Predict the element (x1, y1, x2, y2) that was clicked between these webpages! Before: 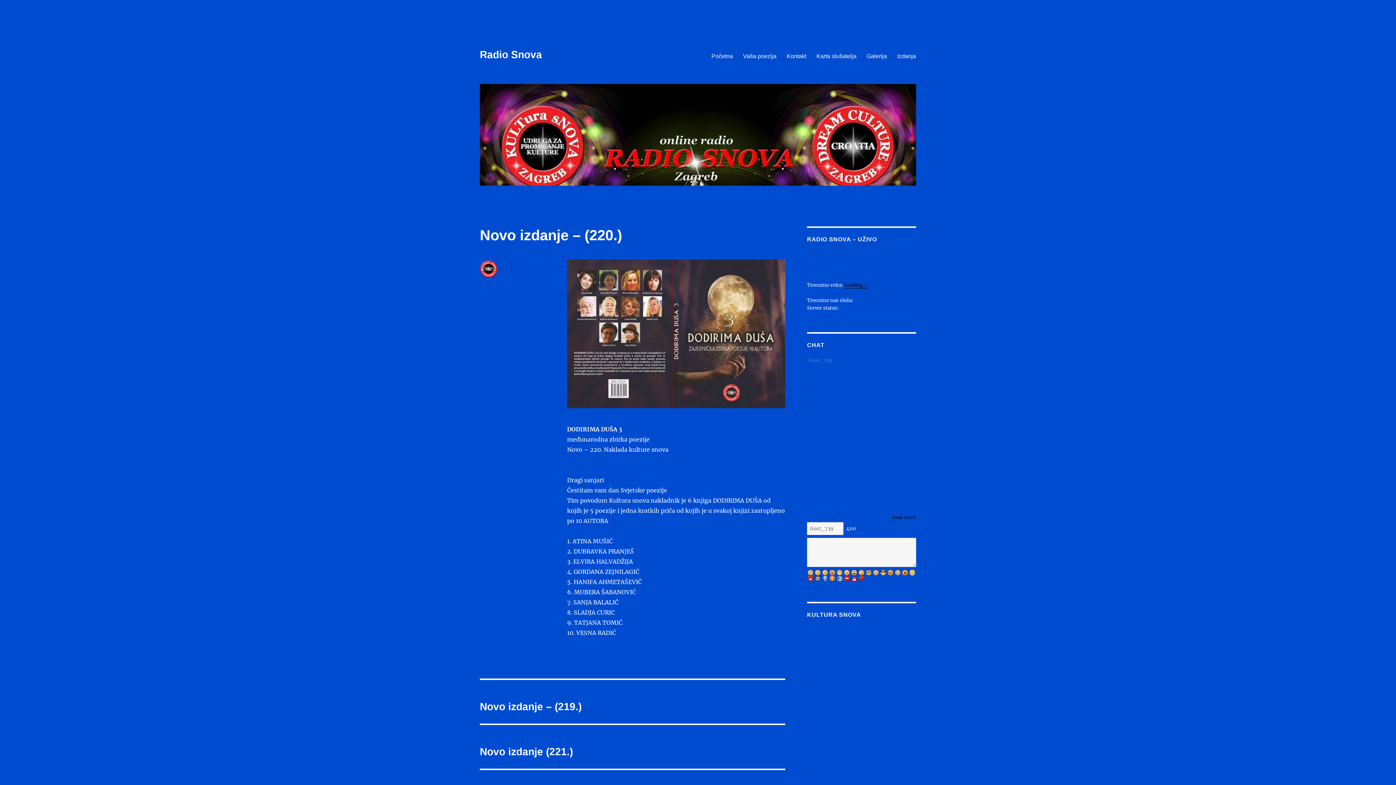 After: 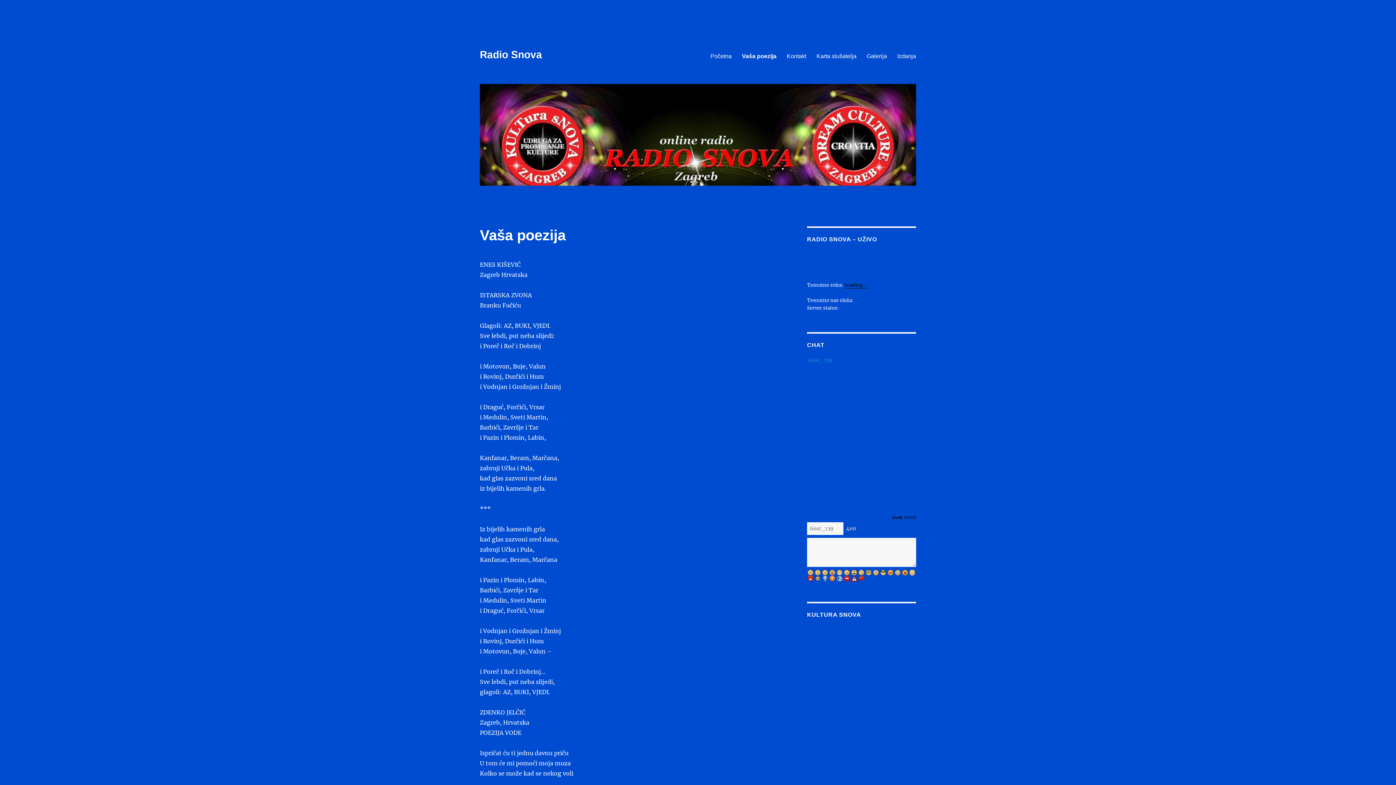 Action: bbox: (738, 48, 781, 63) label: Vaša poezija